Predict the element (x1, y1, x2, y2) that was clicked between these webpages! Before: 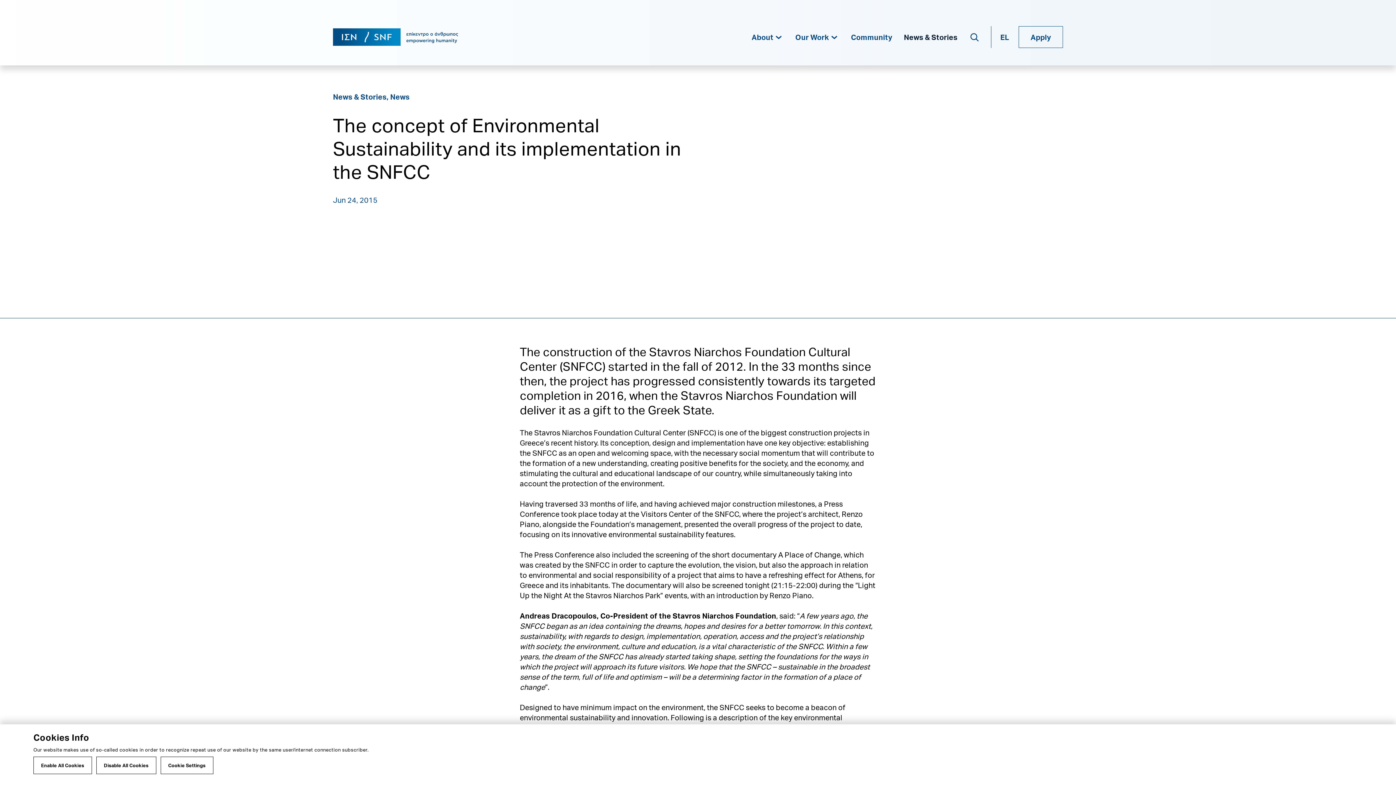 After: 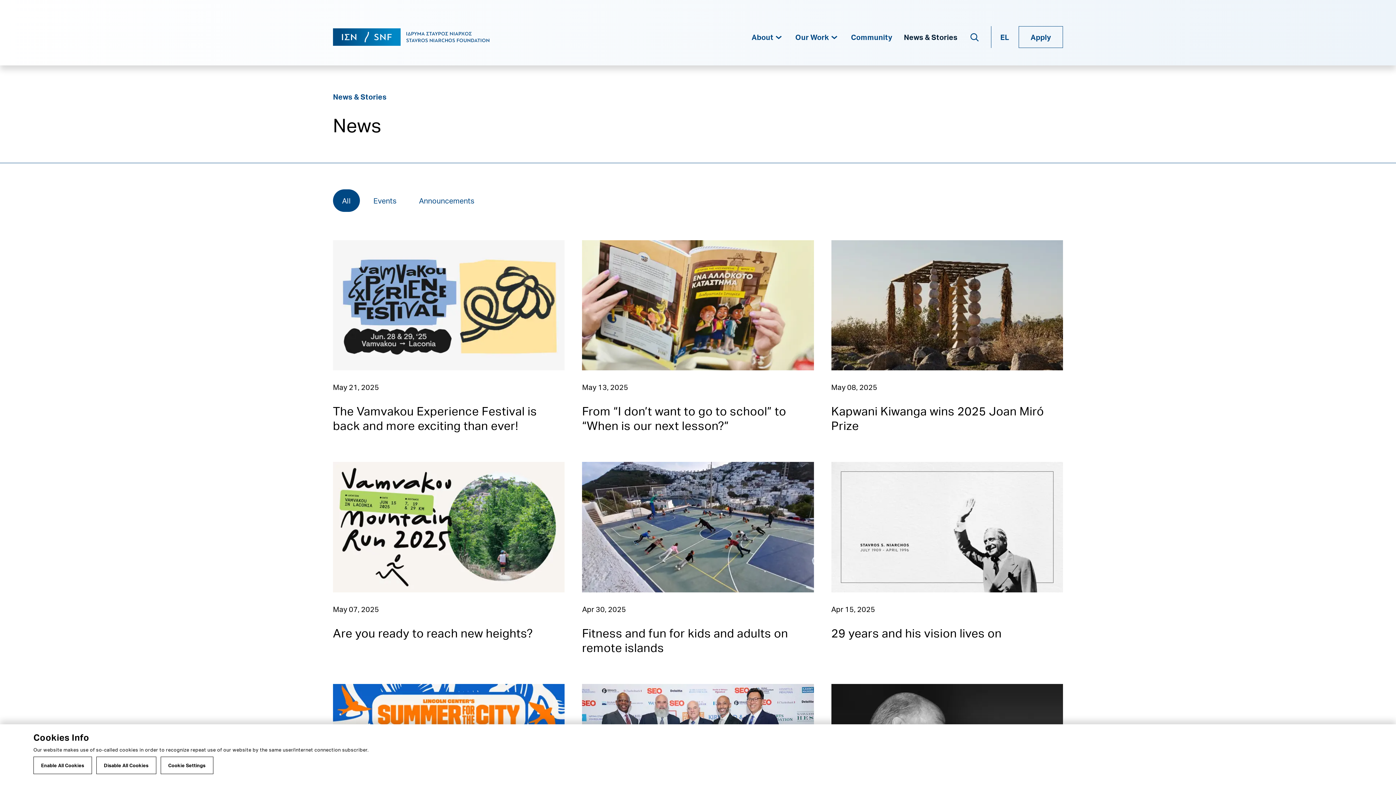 Action: label: News bbox: (390, 92, 409, 101)